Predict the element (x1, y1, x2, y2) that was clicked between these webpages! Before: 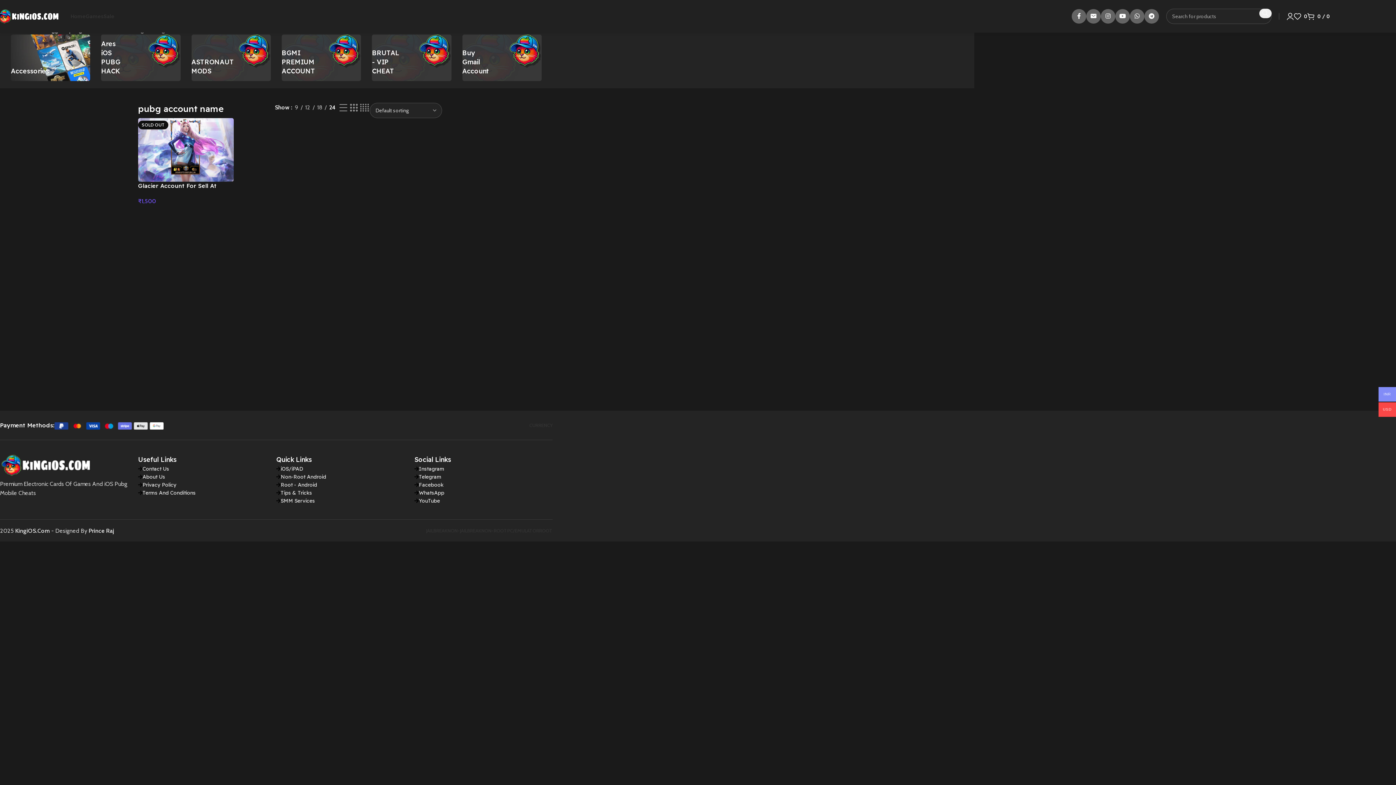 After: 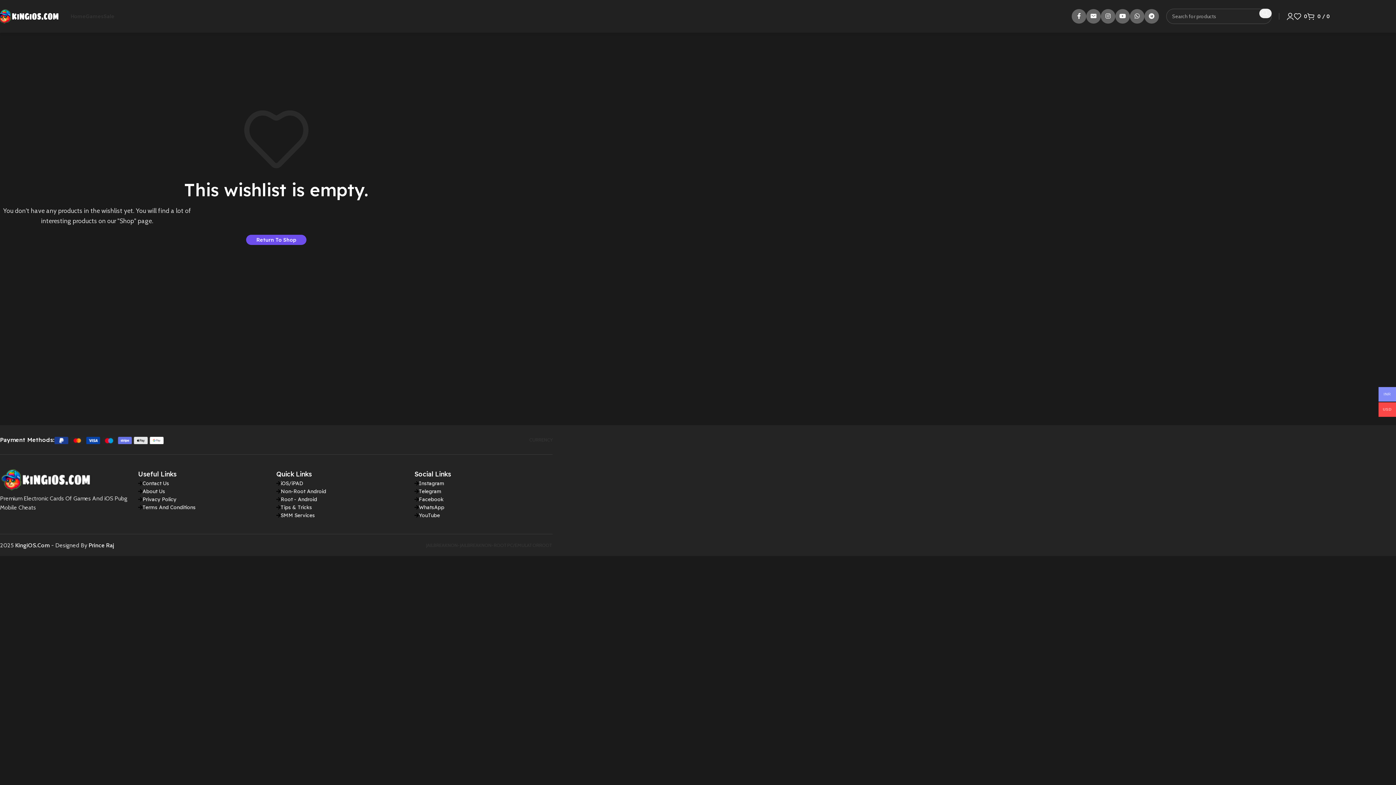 Action: bbox: (1294, 9, 1307, 23) label: 0